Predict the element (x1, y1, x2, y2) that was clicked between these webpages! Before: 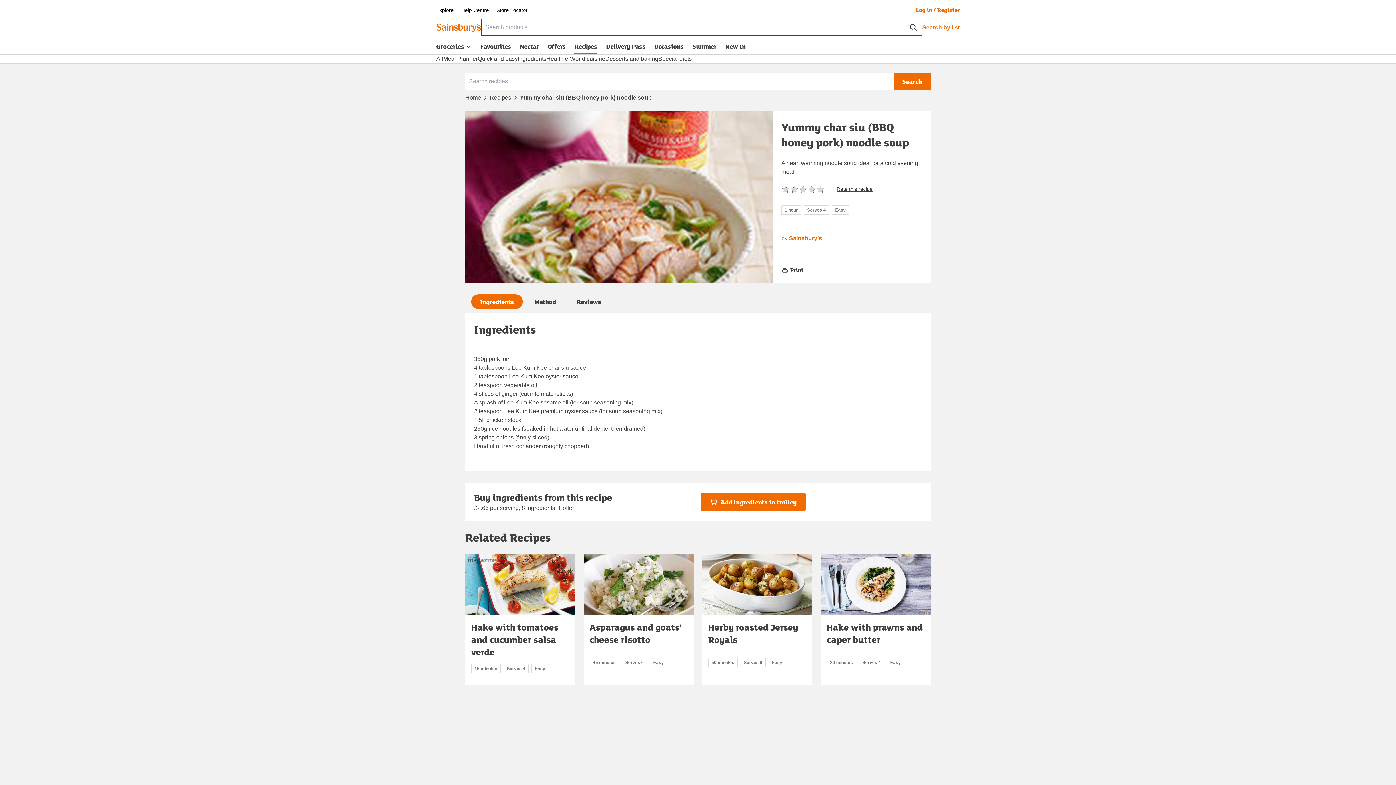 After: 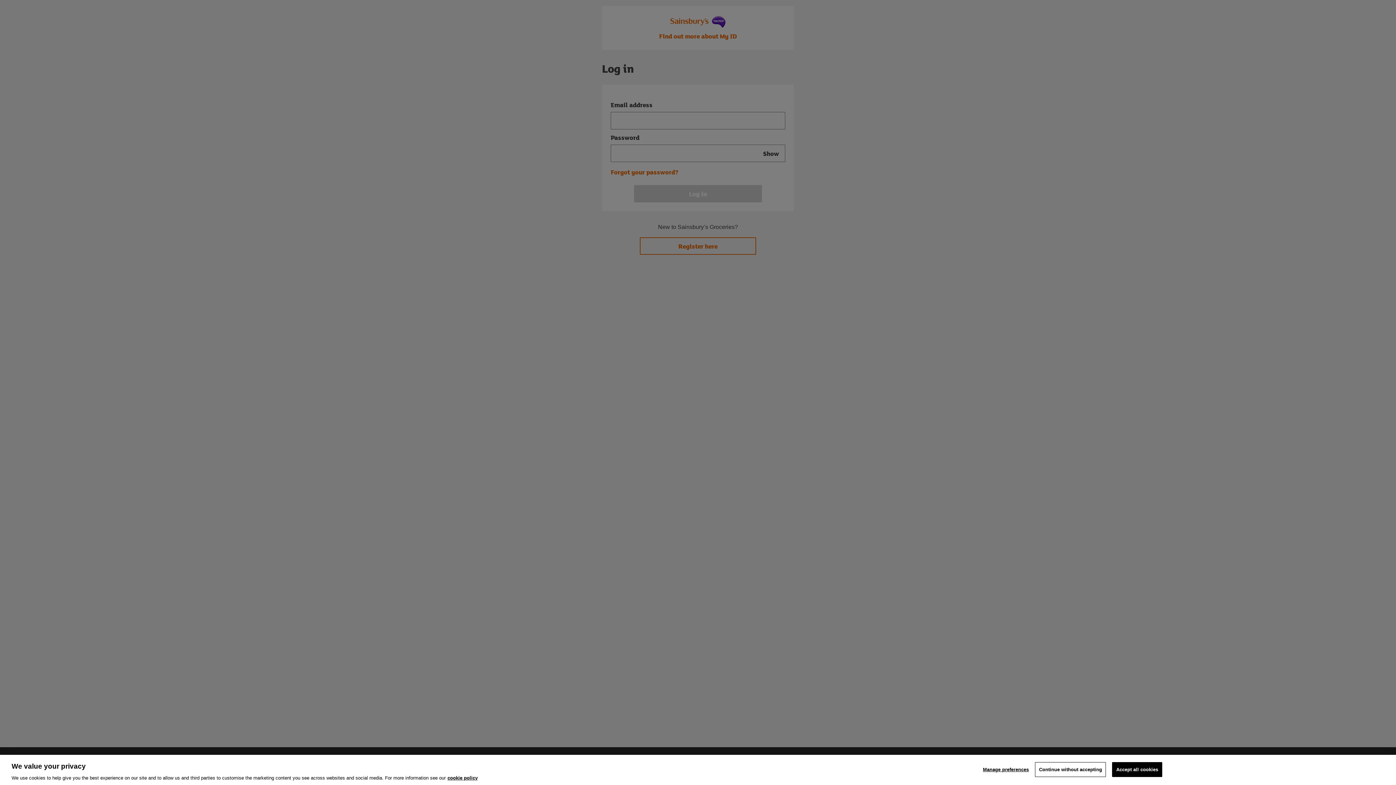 Action: bbox: (480, 41, 511, 54) label: Favourites